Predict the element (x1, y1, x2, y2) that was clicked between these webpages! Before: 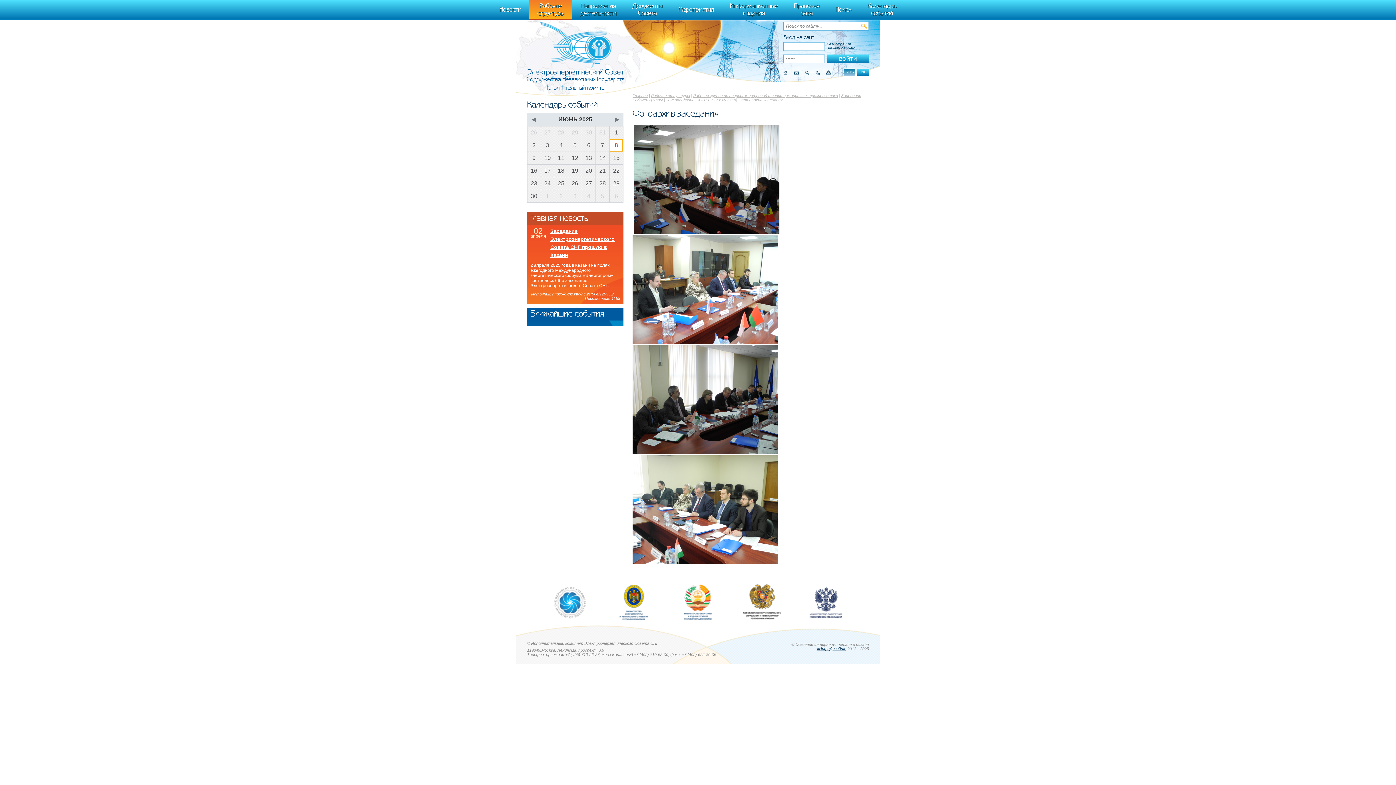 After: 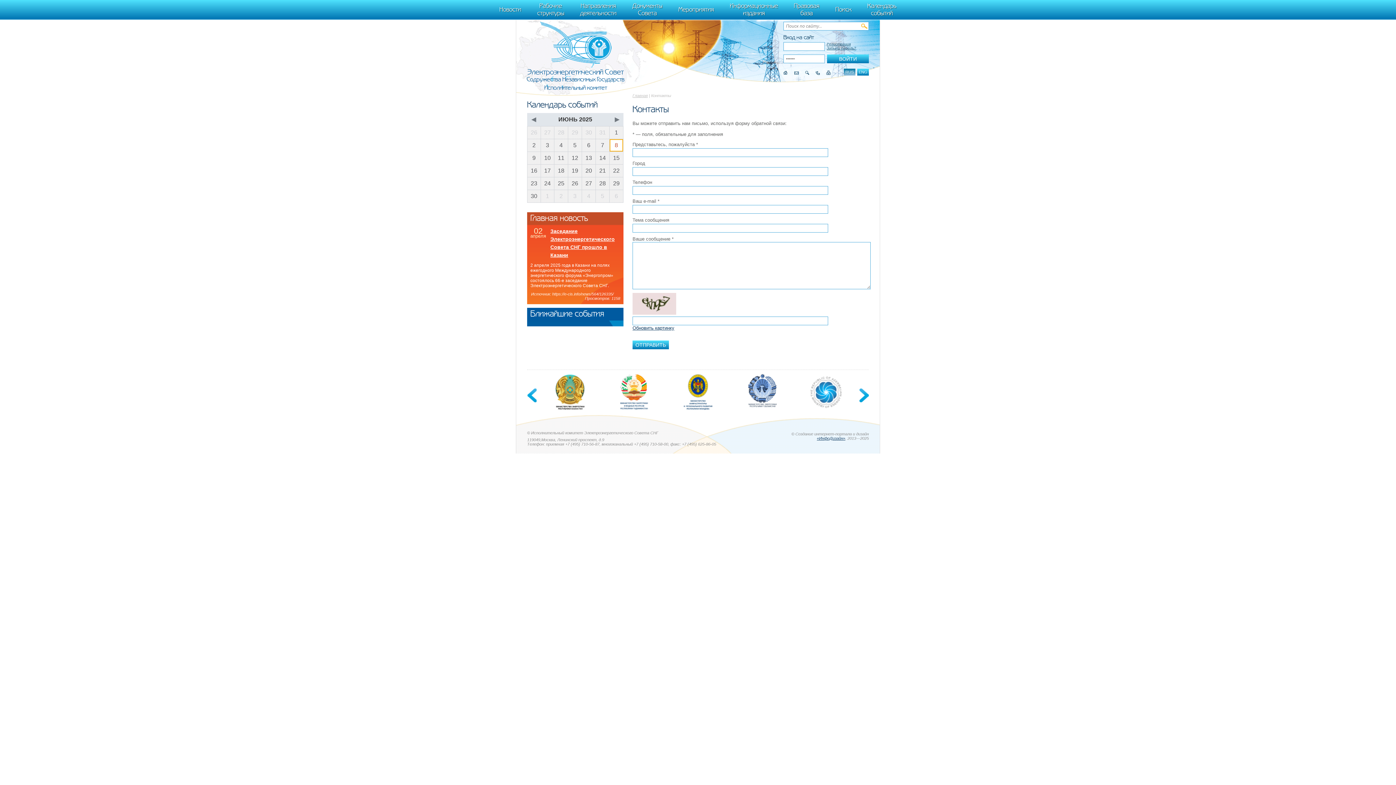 Action: bbox: (794, 70, 798, 75)